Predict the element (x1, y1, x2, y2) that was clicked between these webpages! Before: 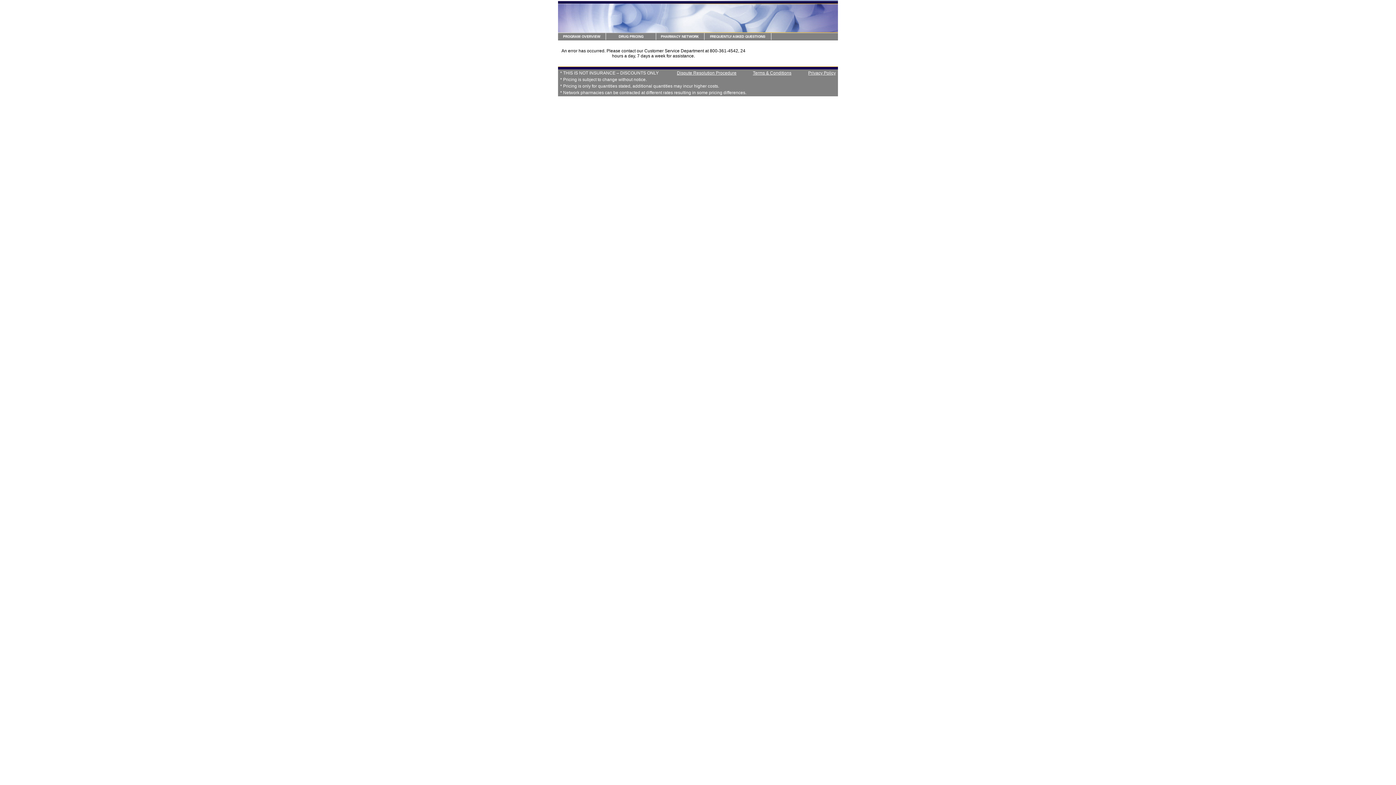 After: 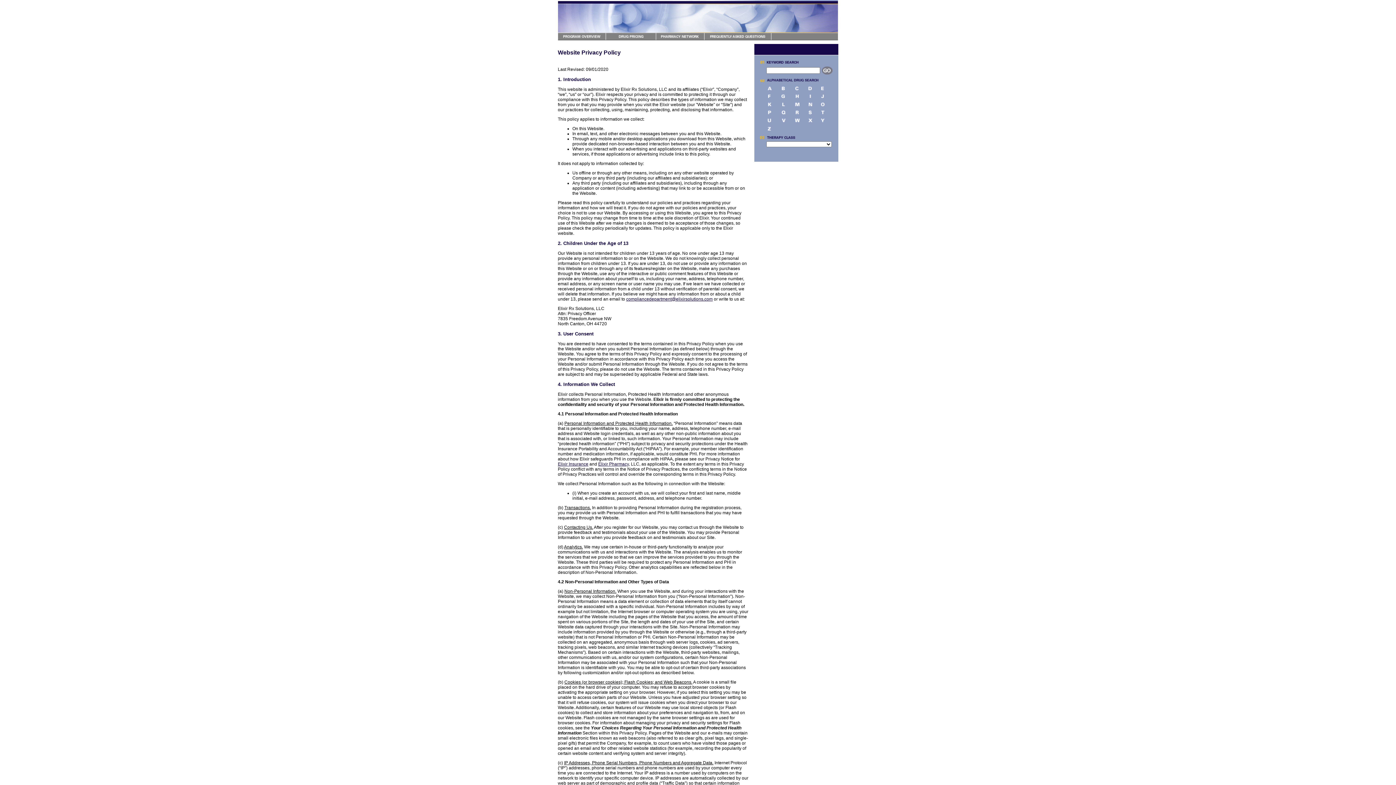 Action: label: Privacy Policy bbox: (808, 70, 836, 75)